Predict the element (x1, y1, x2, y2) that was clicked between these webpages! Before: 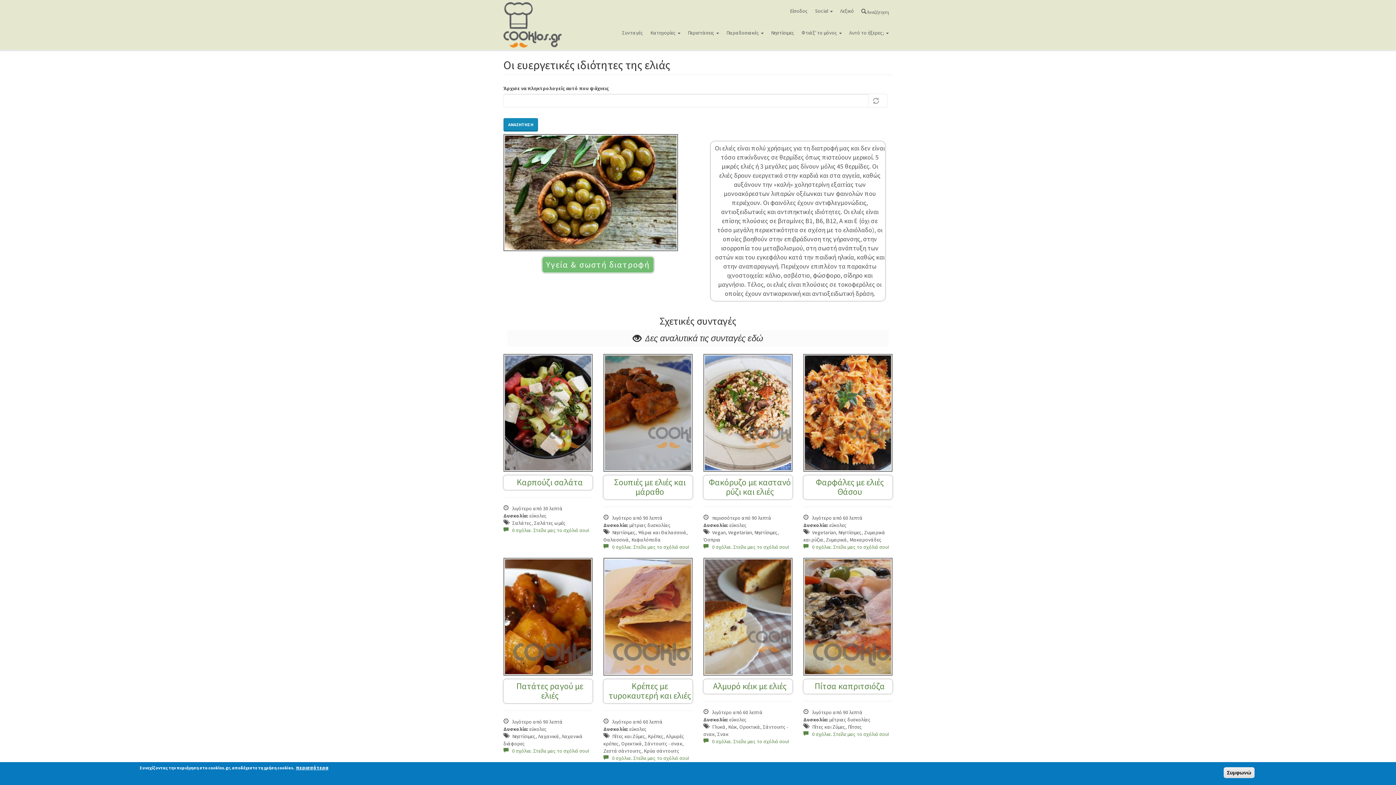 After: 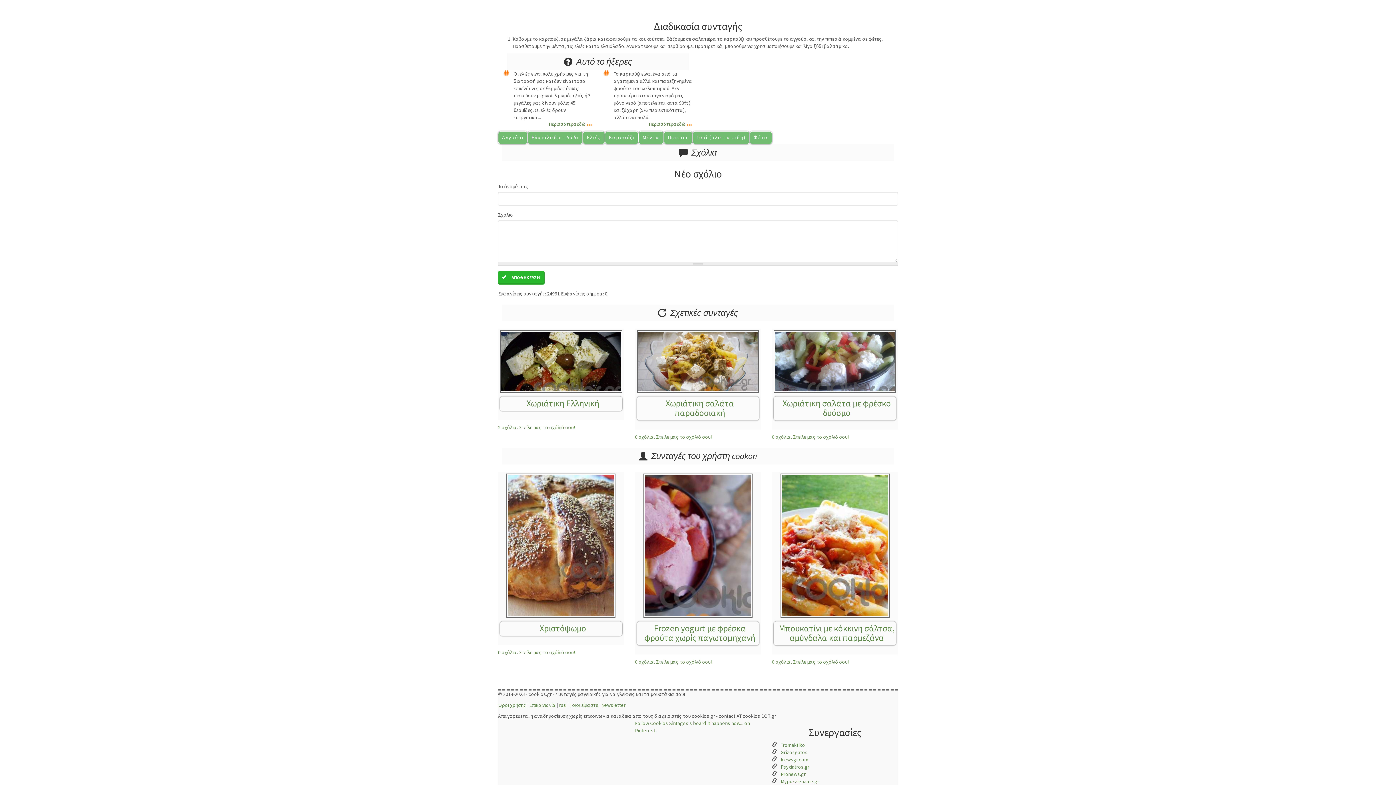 Action: bbox: (503, 527, 589, 533) label: 0 σχόλια. Στείλε μας το σχόλιό σου!